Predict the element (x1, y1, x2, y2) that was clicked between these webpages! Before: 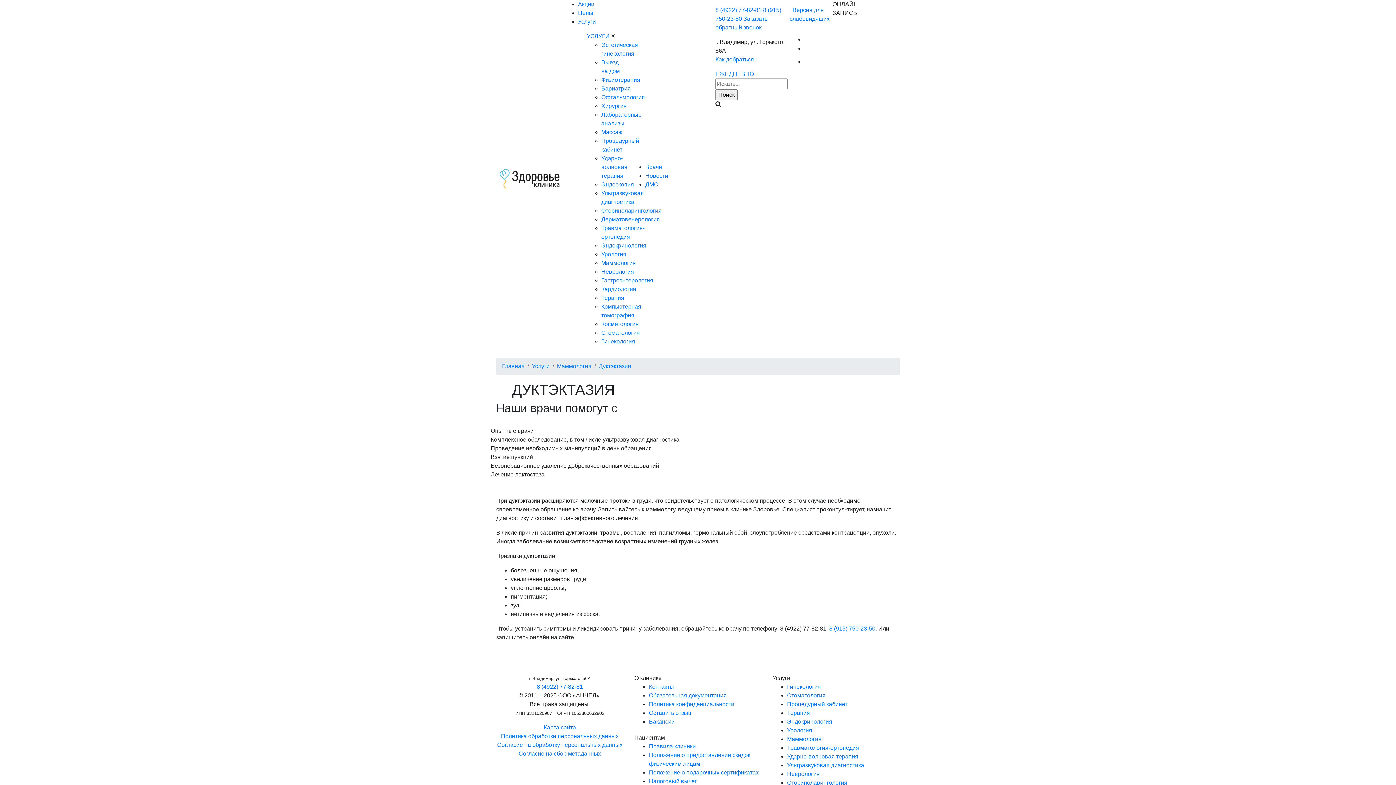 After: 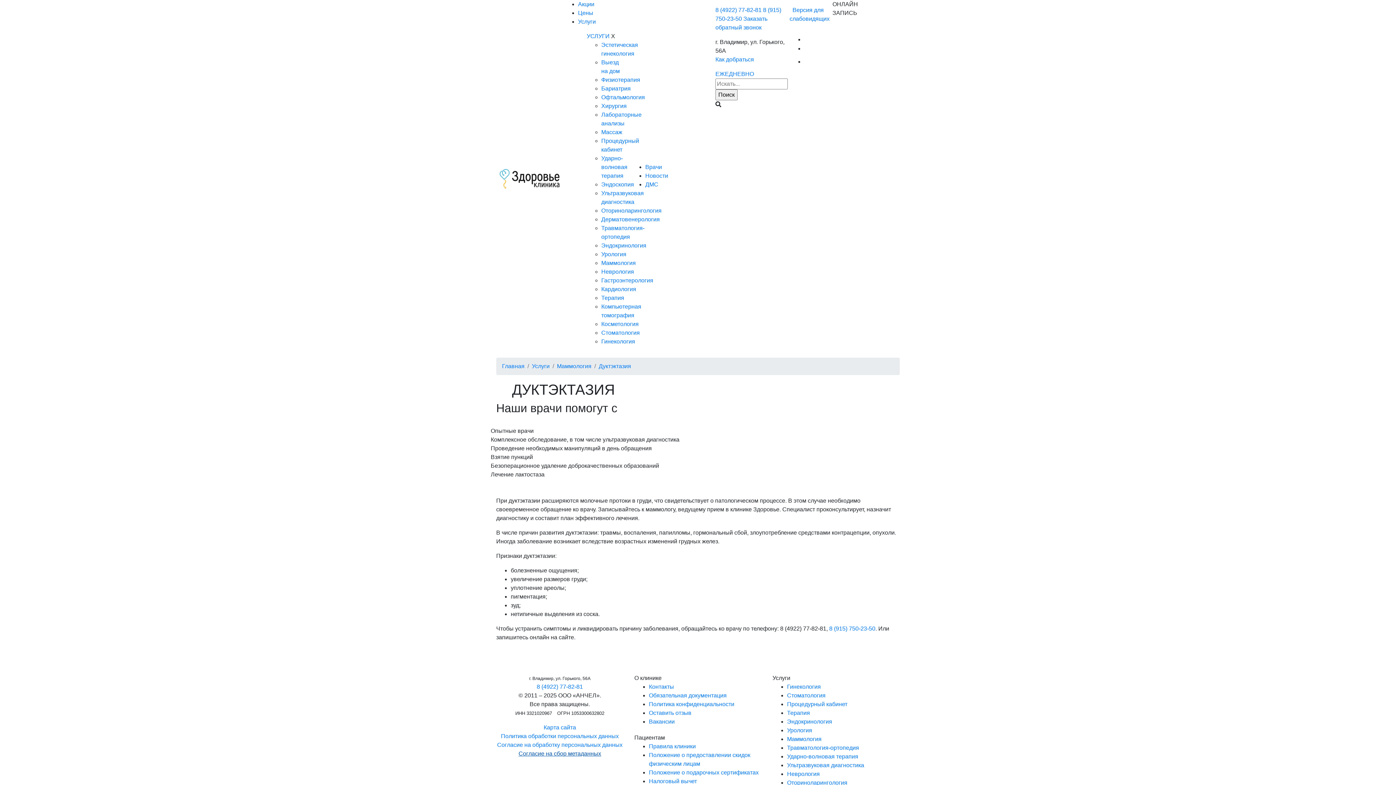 Action: label: Согласие на сбор метаданных bbox: (518, 750, 601, 757)